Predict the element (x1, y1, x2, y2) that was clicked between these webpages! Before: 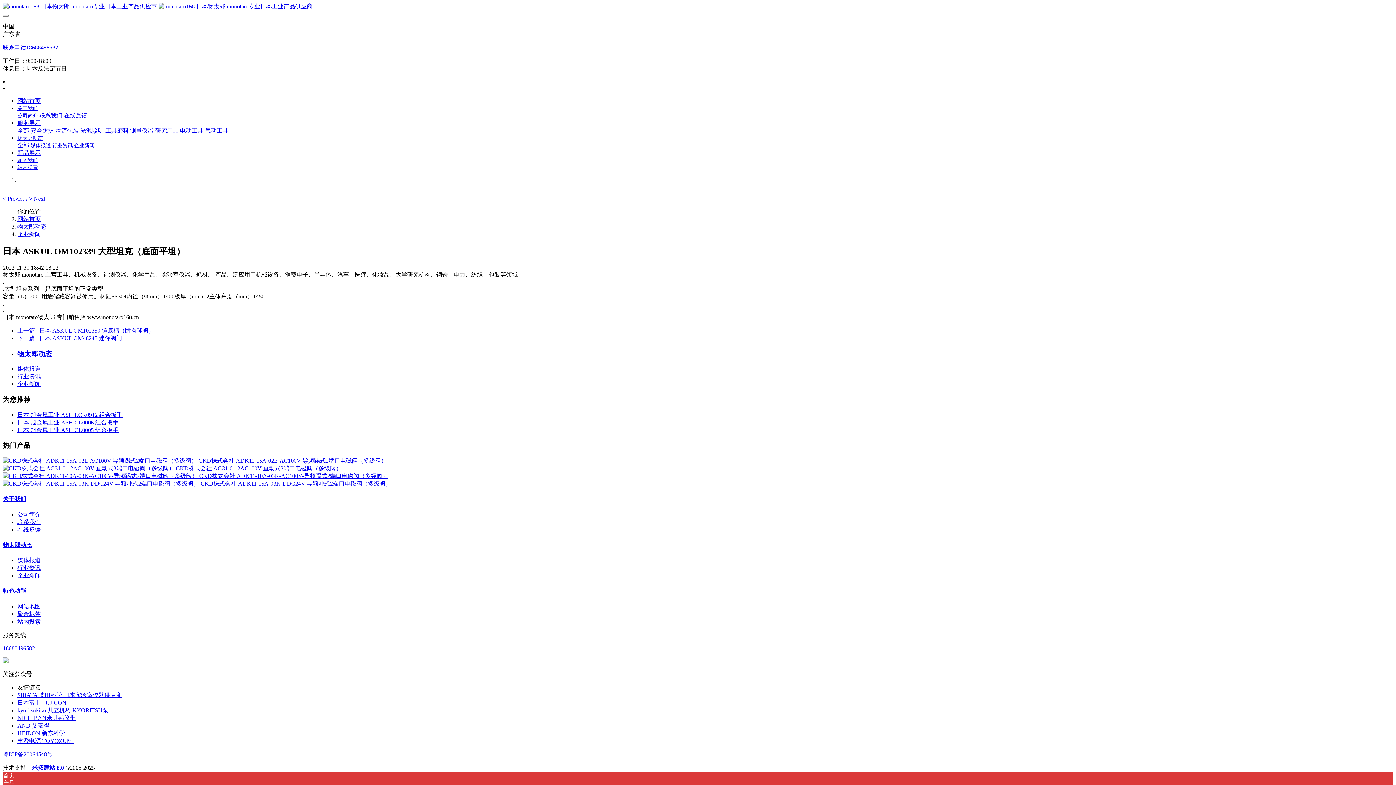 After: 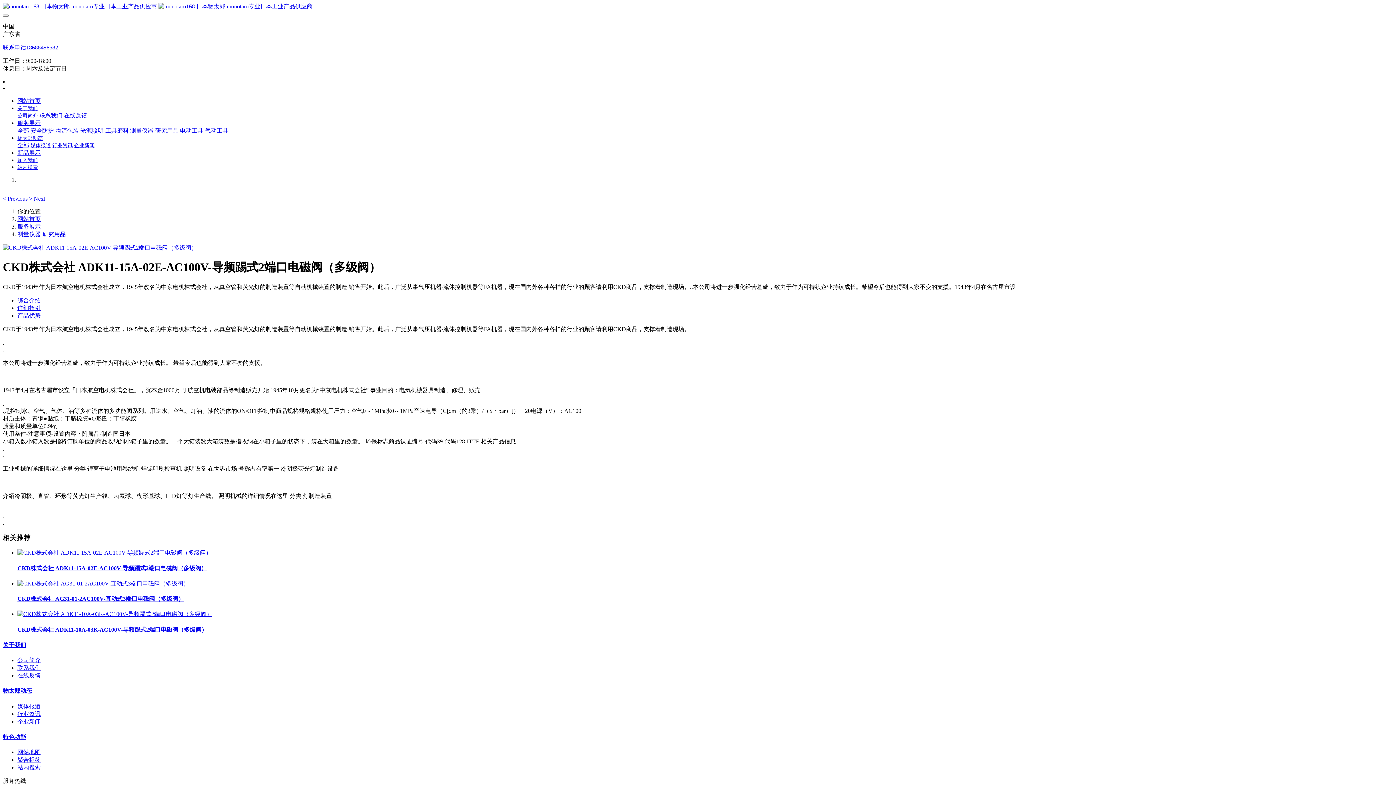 Action: bbox: (2, 457, 198, 464) label:  